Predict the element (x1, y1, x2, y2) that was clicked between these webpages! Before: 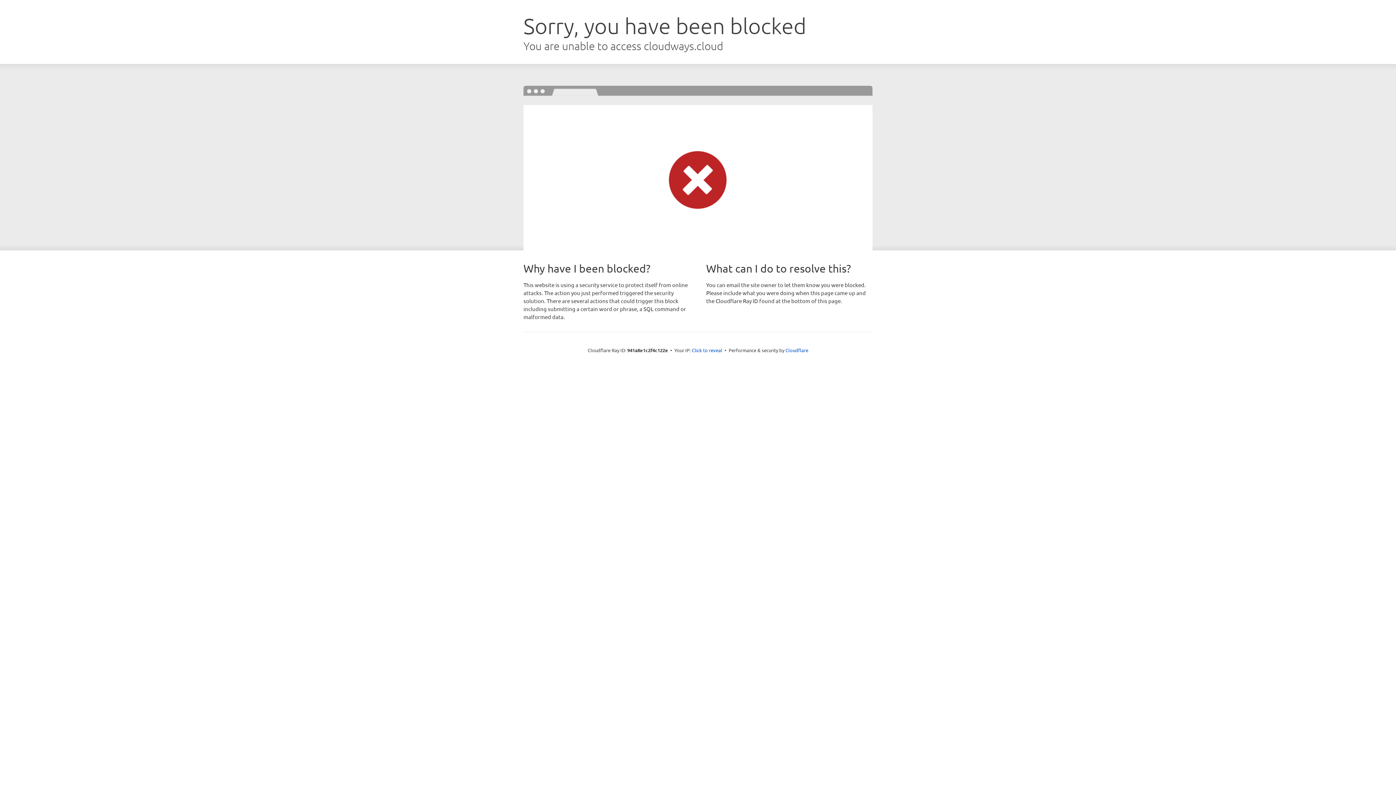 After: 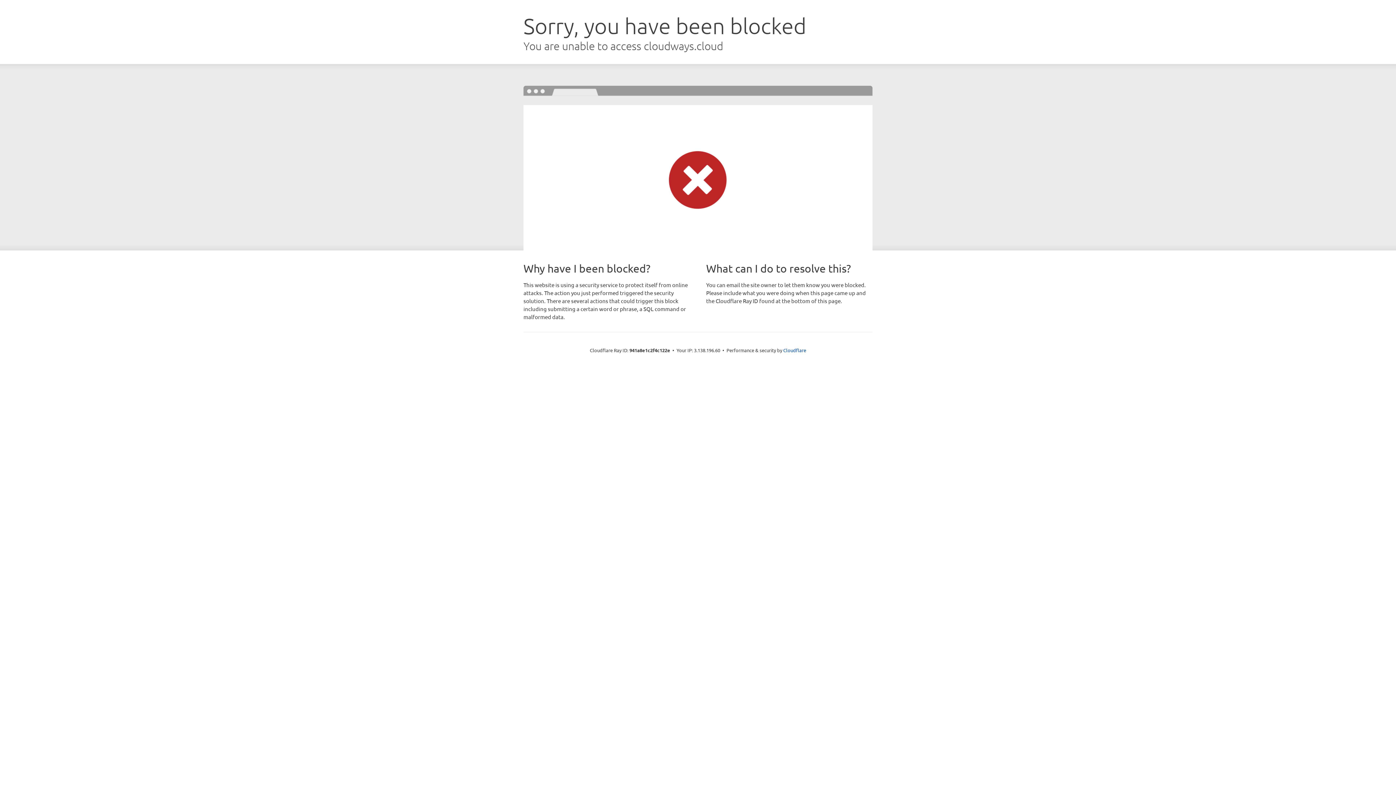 Action: bbox: (692, 346, 722, 353) label: Click to reveal